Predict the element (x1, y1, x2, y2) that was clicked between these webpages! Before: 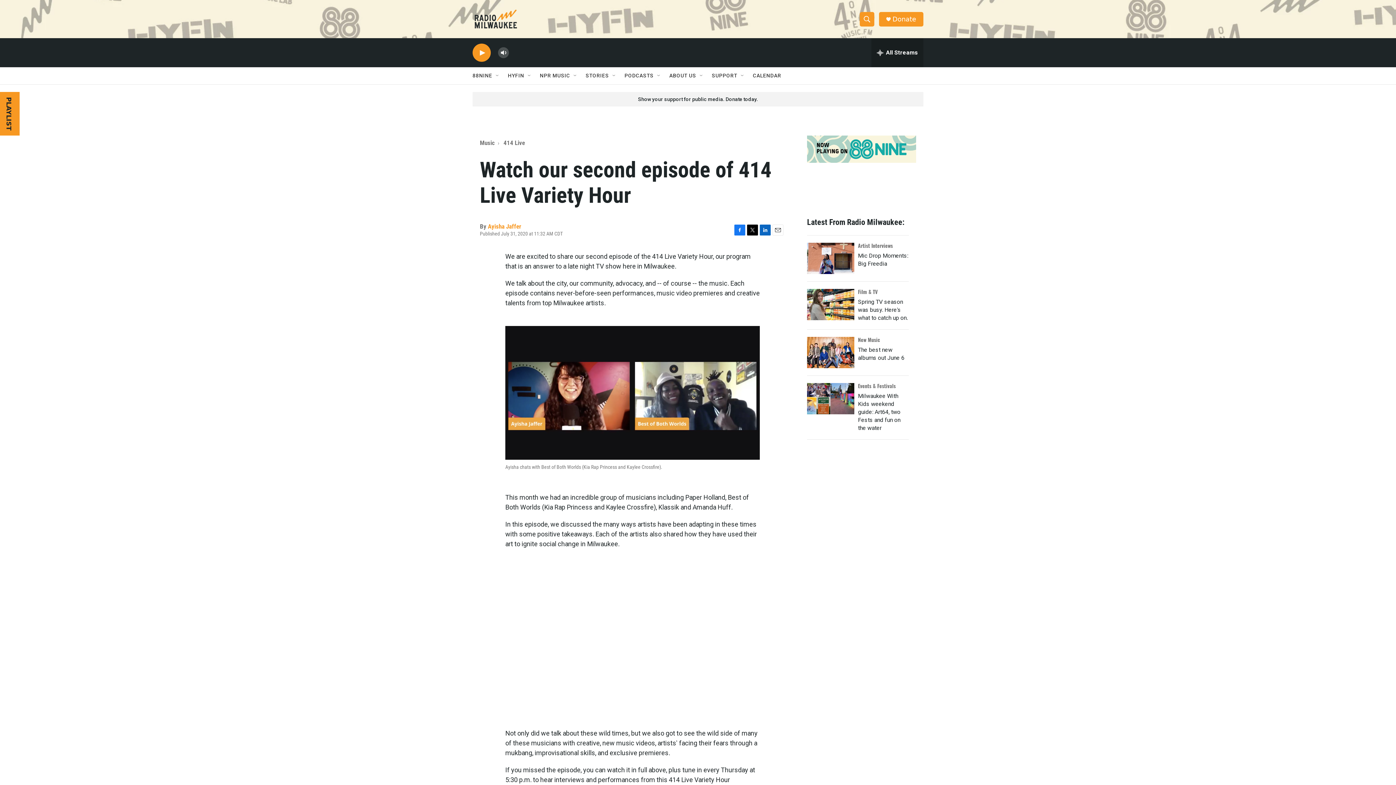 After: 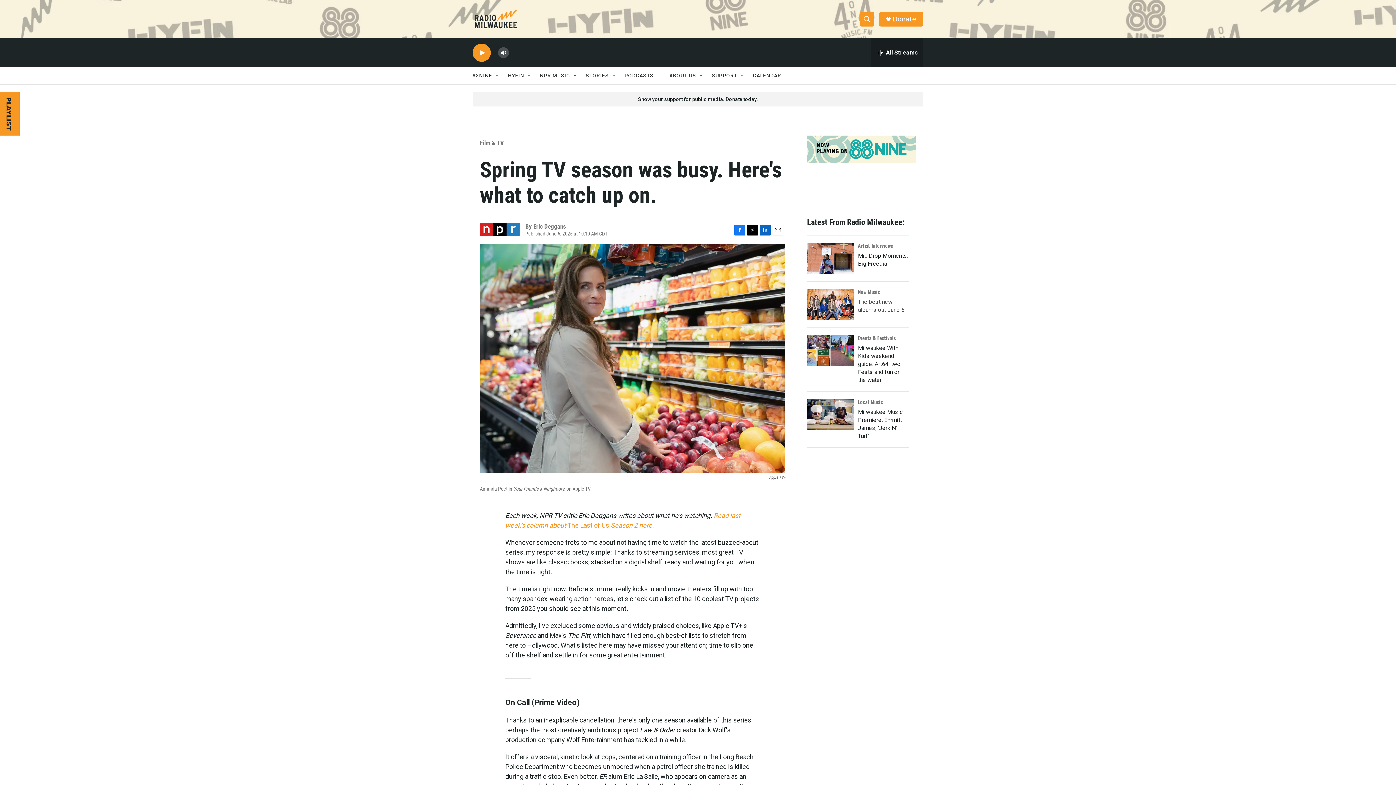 Action: label: Spring TV season was busy. Here's what to catch up on. bbox: (858, 307, 908, 330)